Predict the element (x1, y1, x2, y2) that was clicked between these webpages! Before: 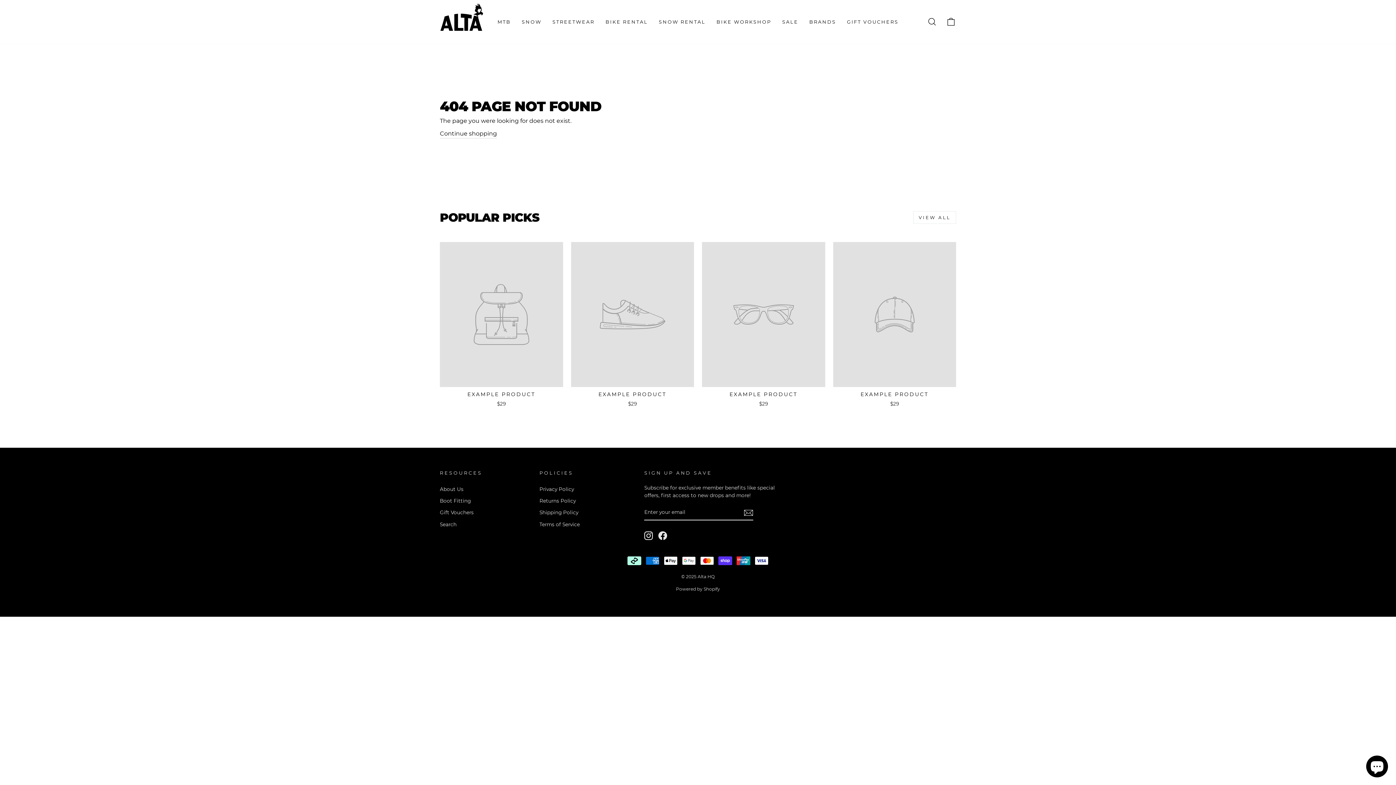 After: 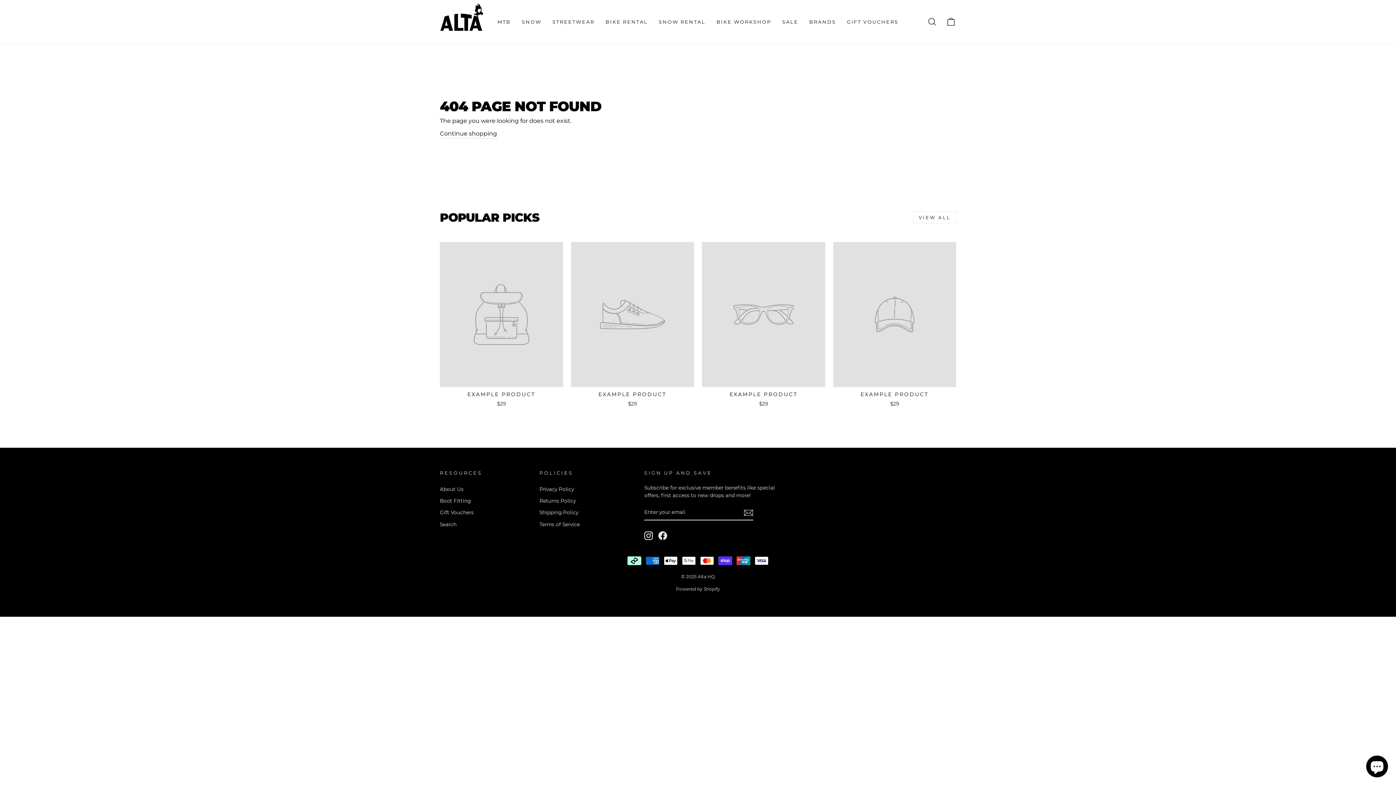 Action: label: EXAMPLE PRODUCT
$29 bbox: (571, 242, 694, 409)